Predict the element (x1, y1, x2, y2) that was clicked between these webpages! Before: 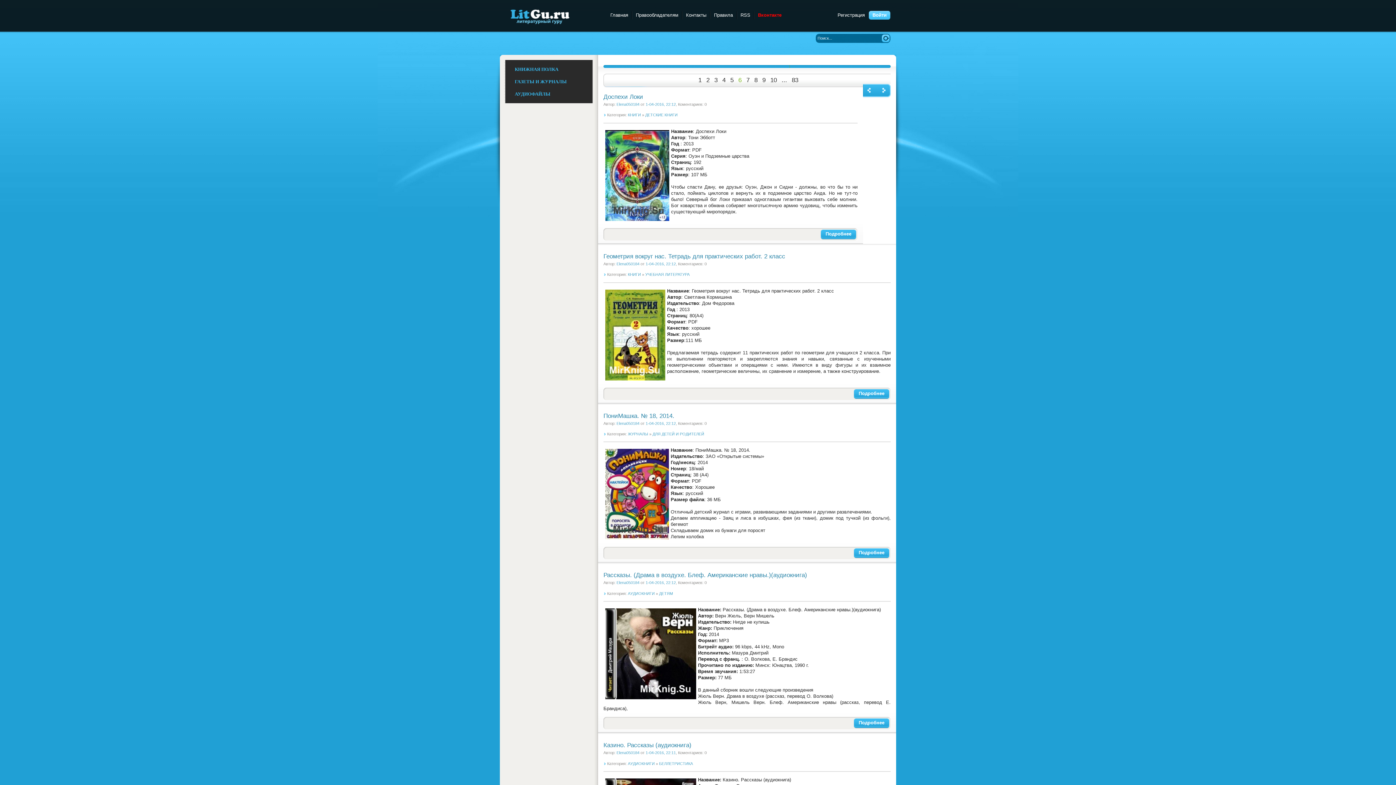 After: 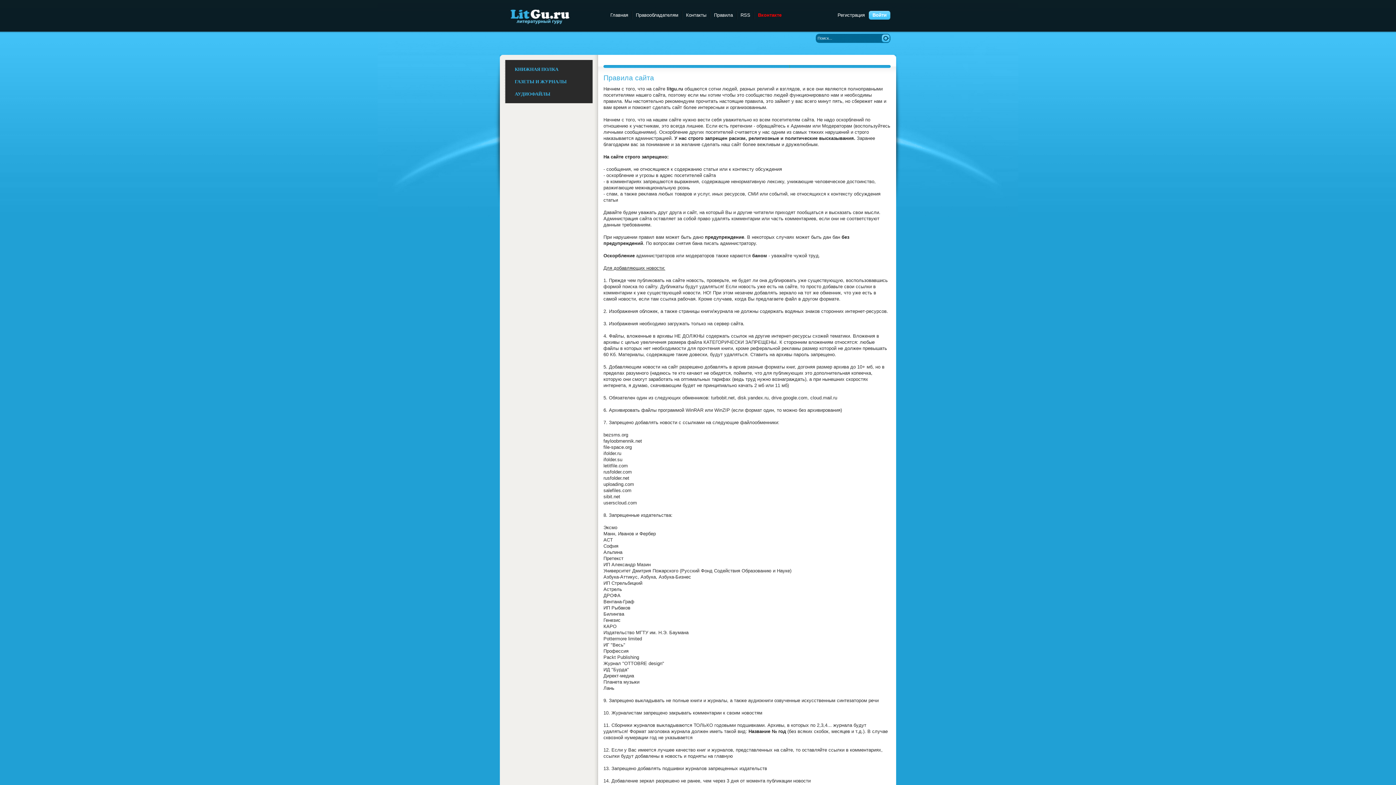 Action: label: Правила bbox: (714, 12, 733, 17)